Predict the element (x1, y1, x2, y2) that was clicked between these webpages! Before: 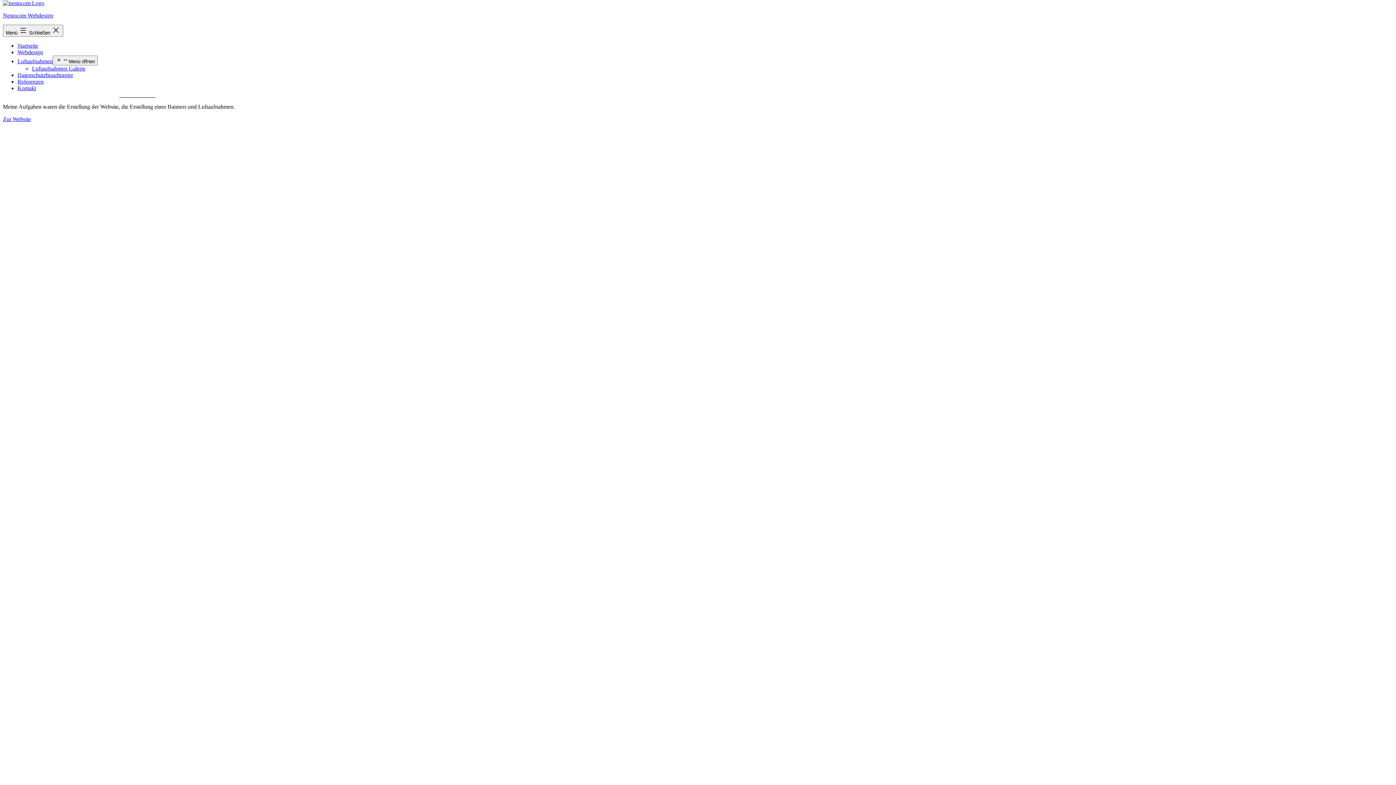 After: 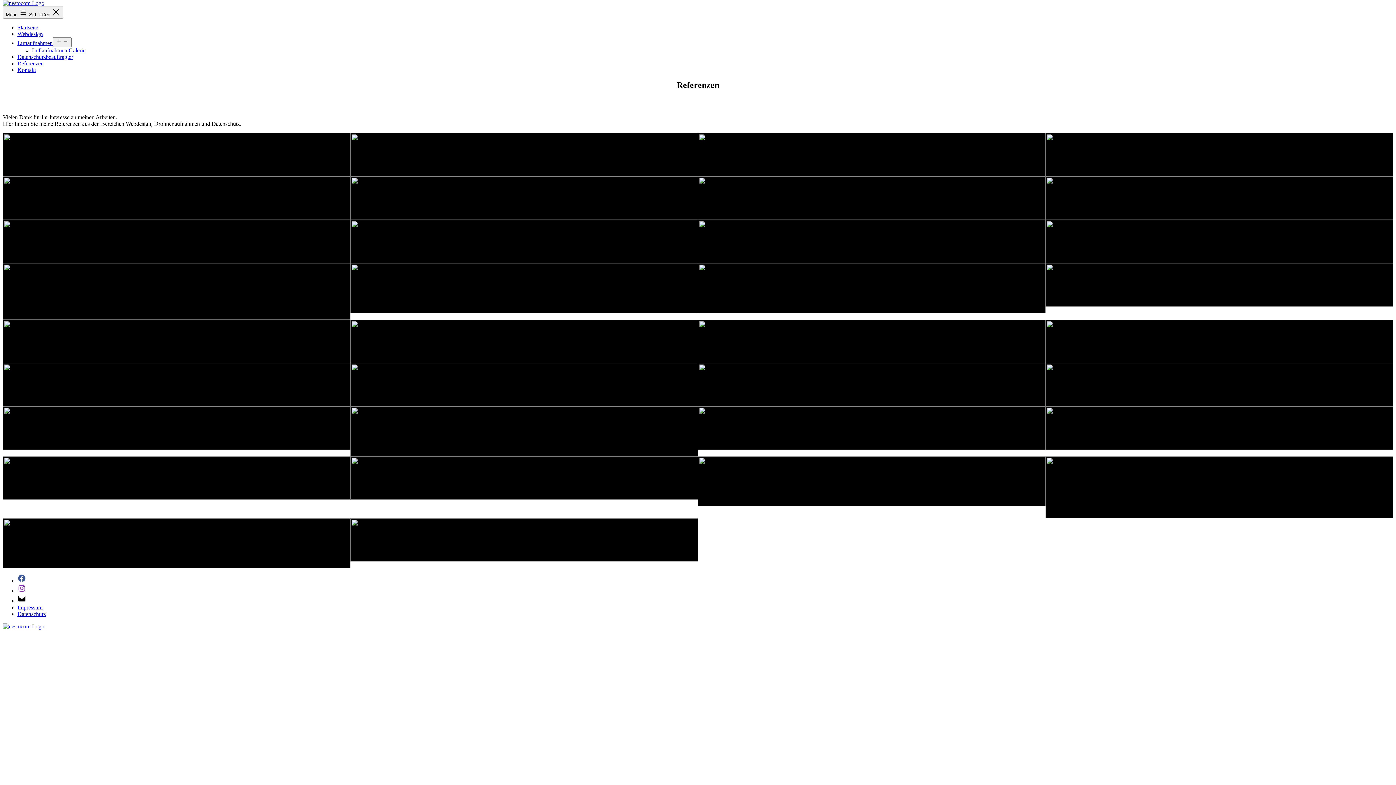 Action: label: Referenzen bbox: (17, 78, 43, 84)